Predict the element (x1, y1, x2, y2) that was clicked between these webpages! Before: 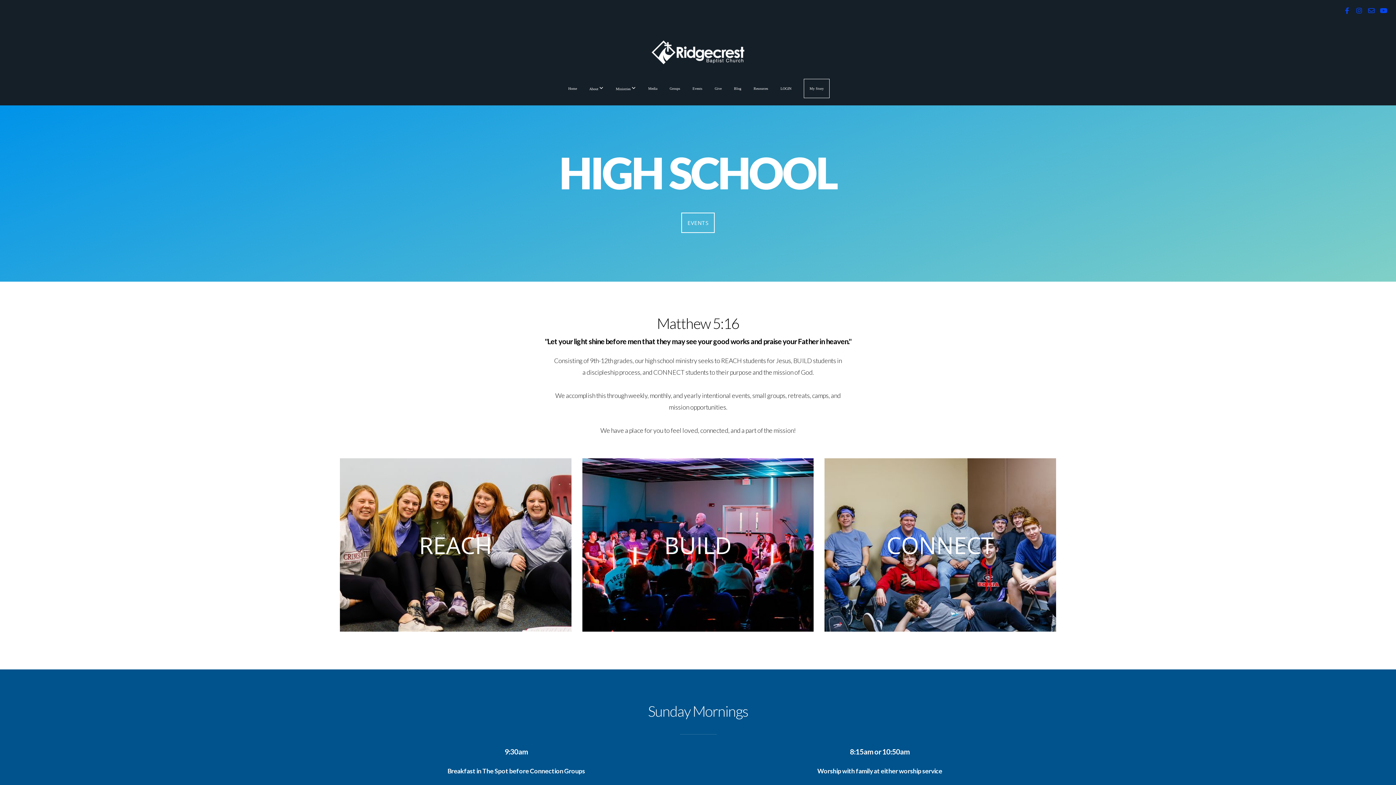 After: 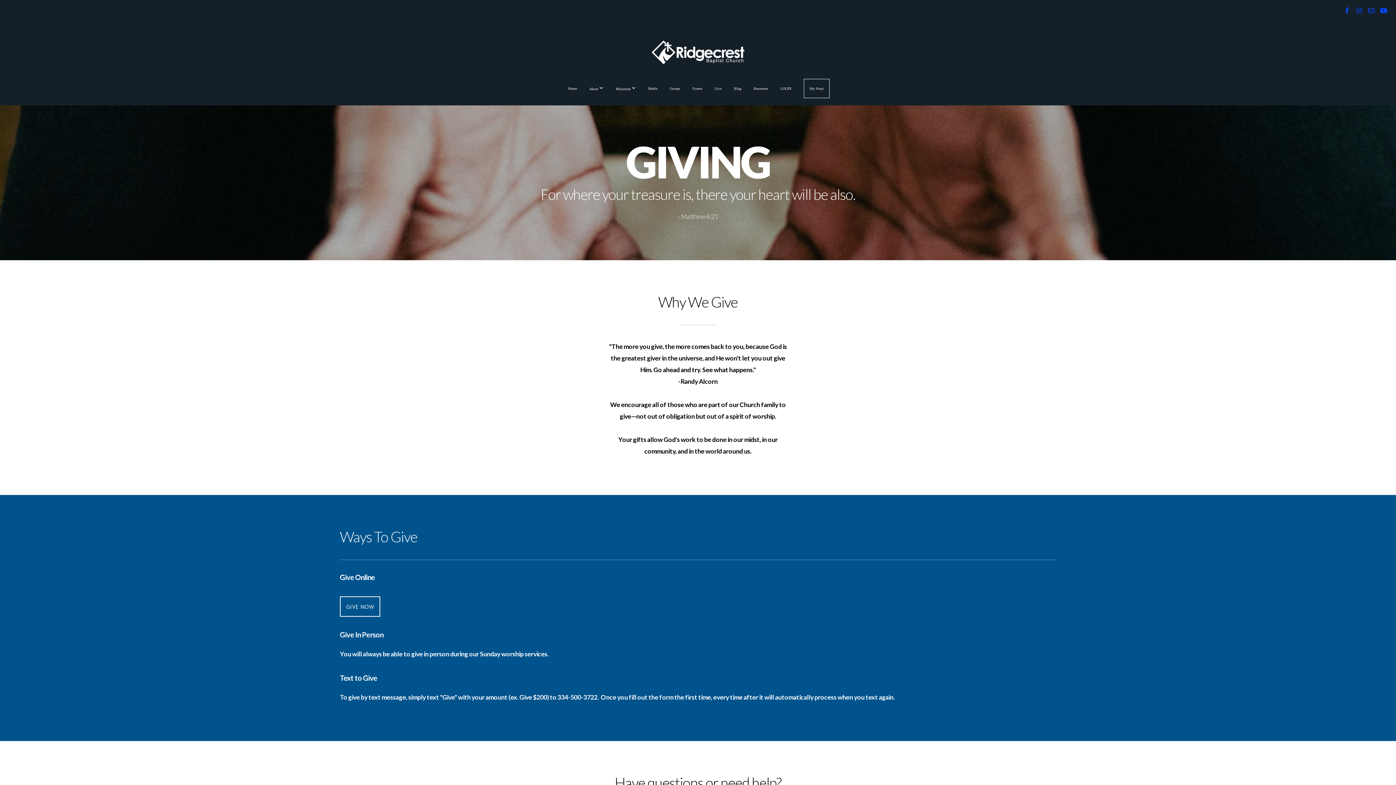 Action: bbox: (709, 79, 727, 97) label: Give